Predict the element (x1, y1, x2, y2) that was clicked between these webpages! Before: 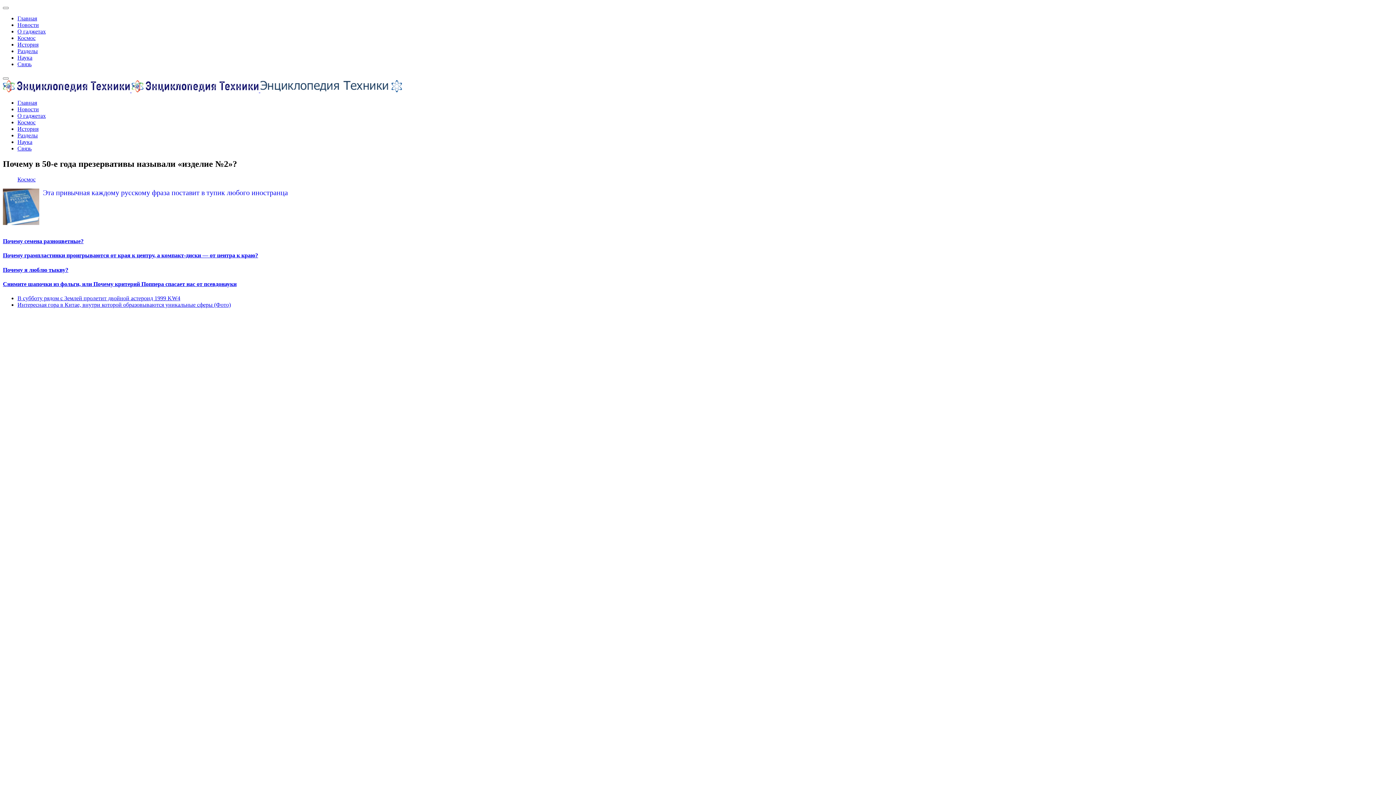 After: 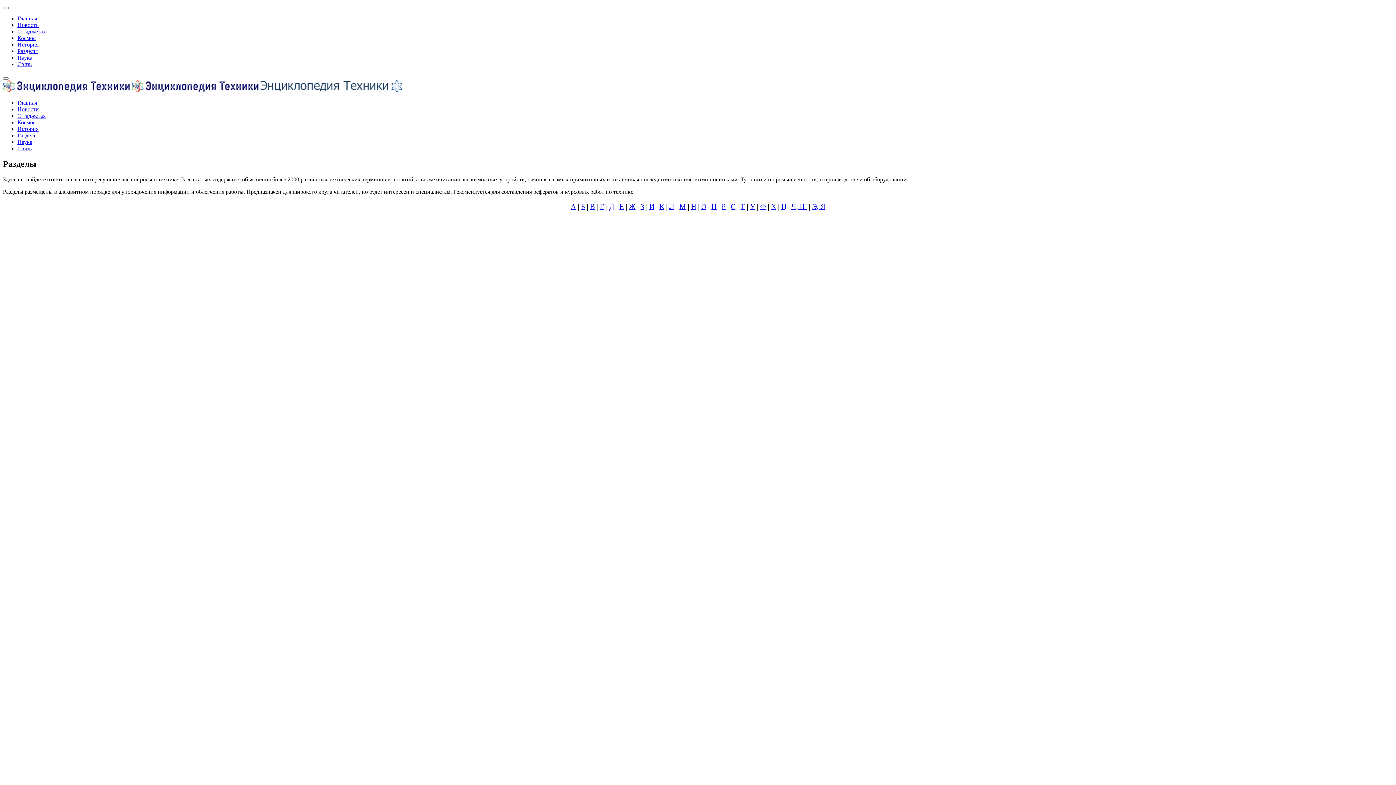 Action: bbox: (17, 132, 37, 138) label: Разделы